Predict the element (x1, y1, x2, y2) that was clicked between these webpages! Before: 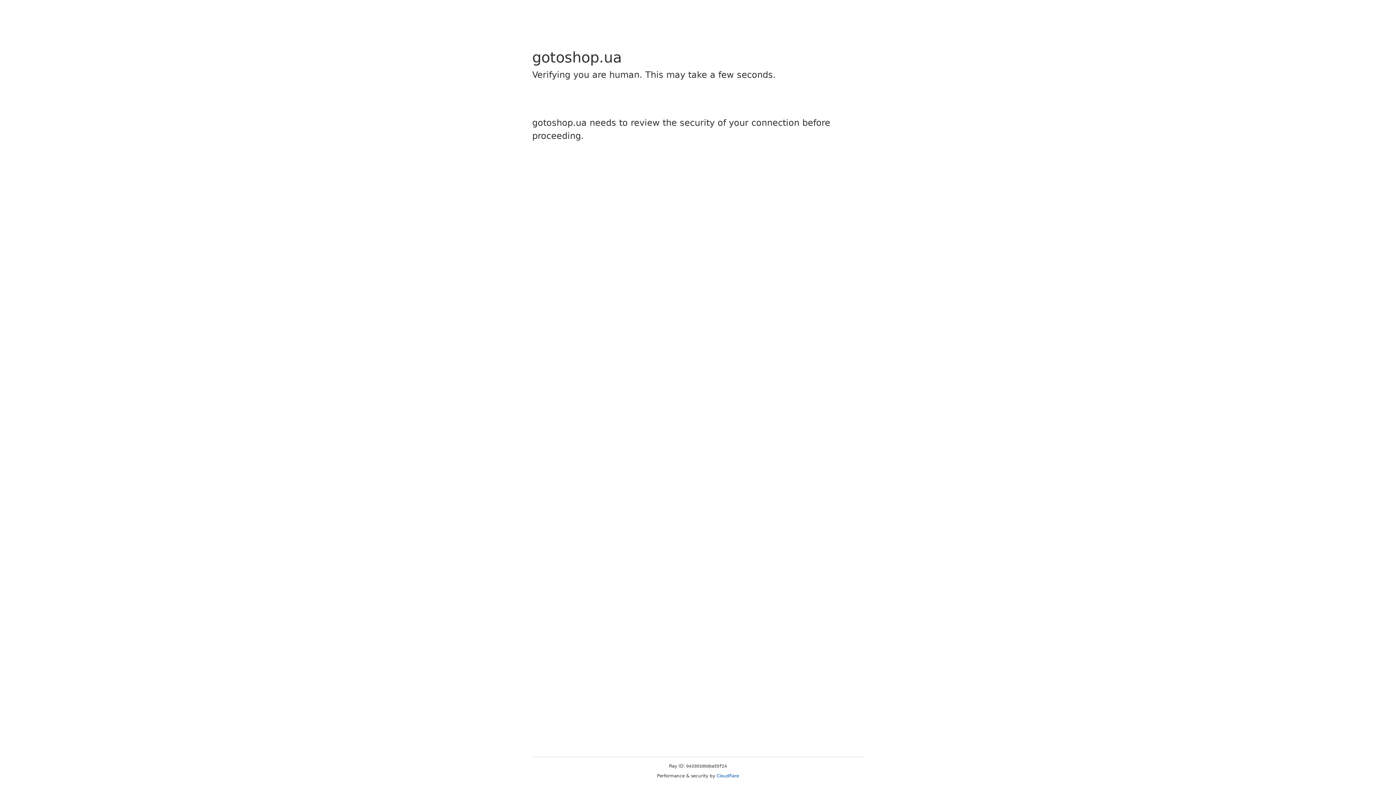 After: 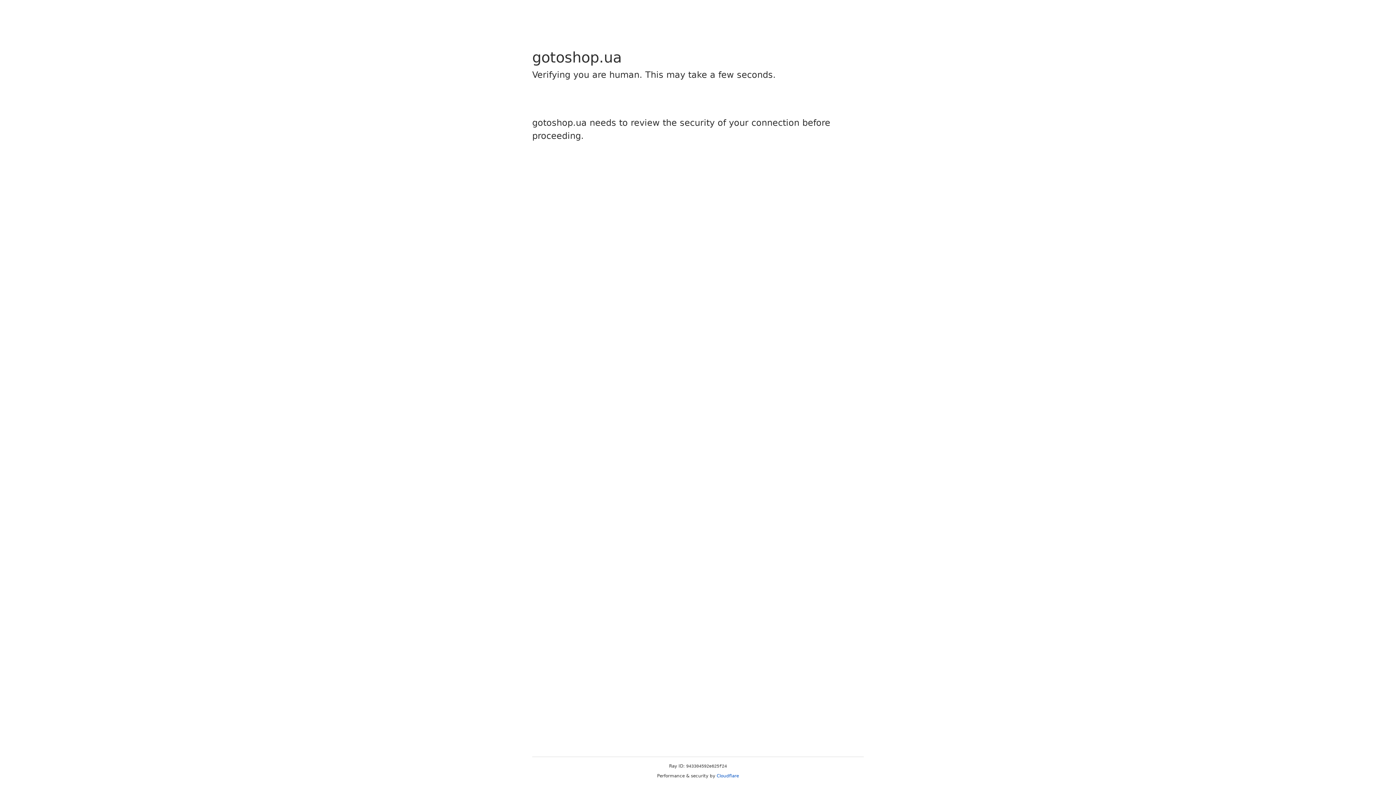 Action: bbox: (716, 773, 739, 778) label: Cloudflare